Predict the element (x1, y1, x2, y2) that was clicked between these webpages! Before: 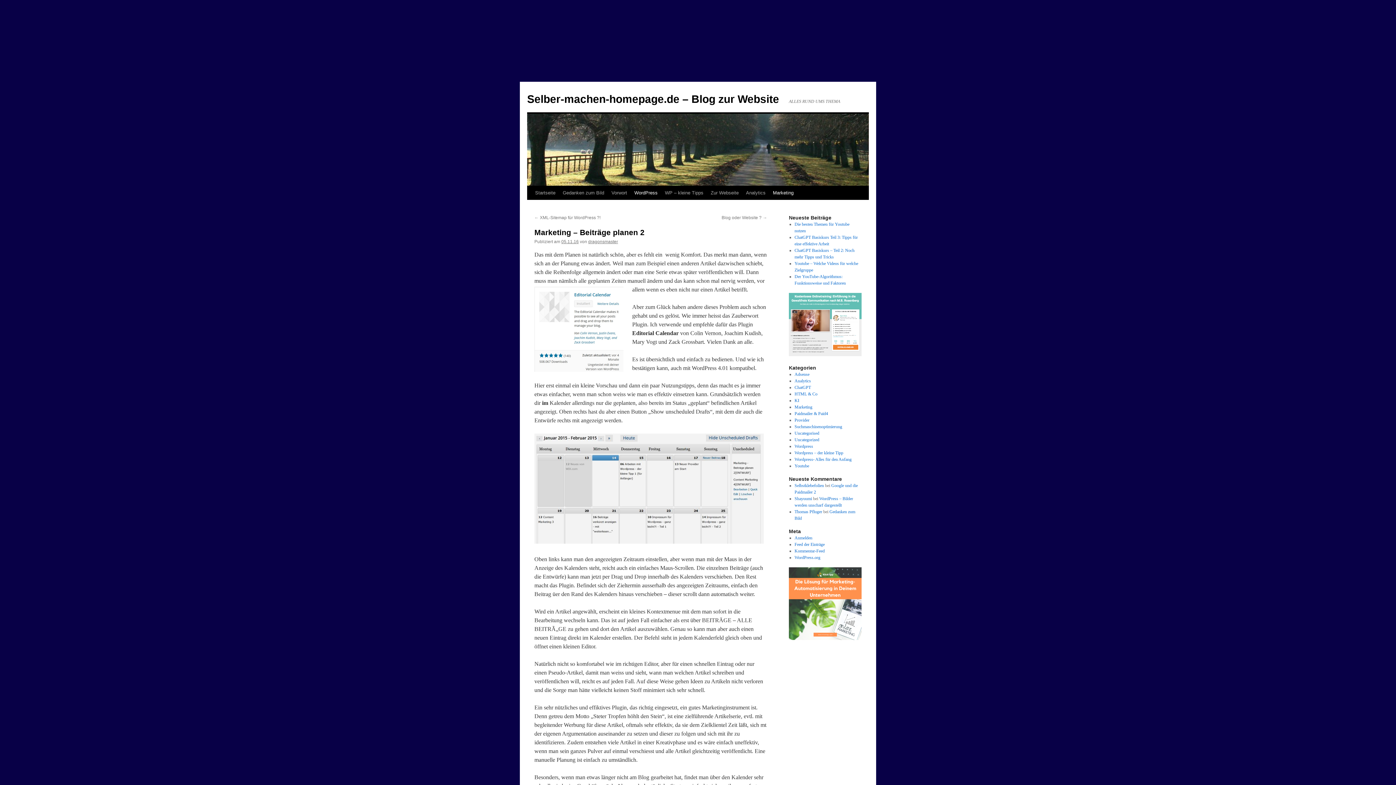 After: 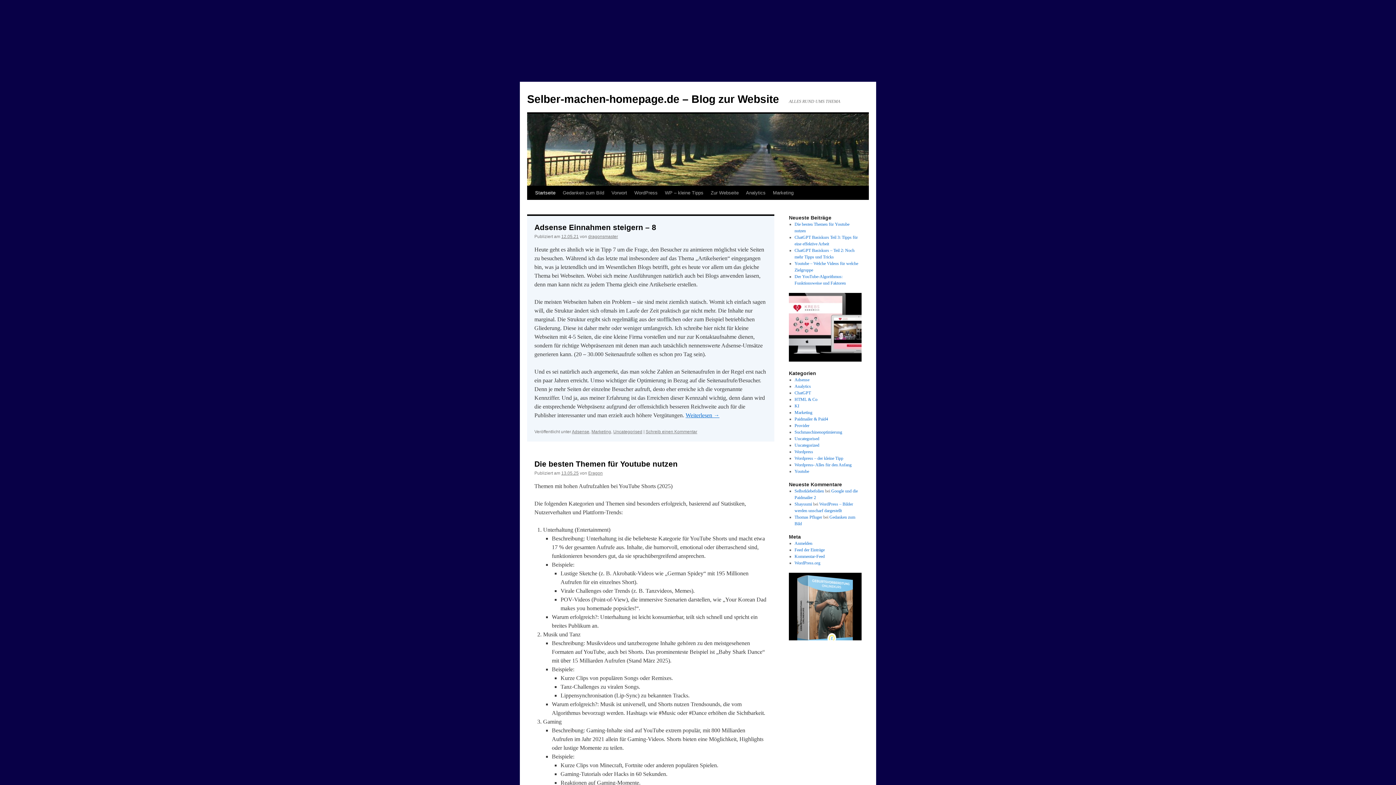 Action: bbox: (527, 93, 779, 105) label: Selber-machen-homepage.de – Blog zur Website